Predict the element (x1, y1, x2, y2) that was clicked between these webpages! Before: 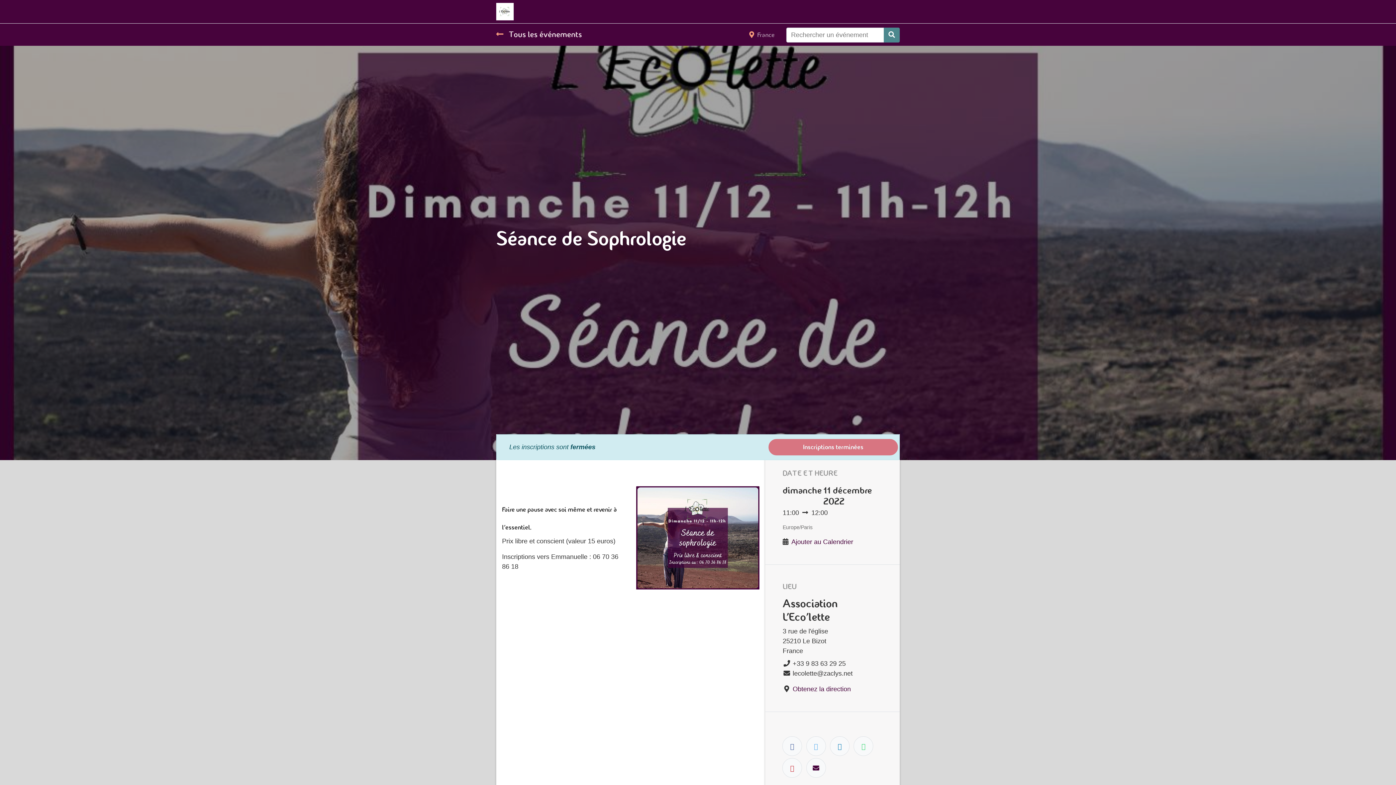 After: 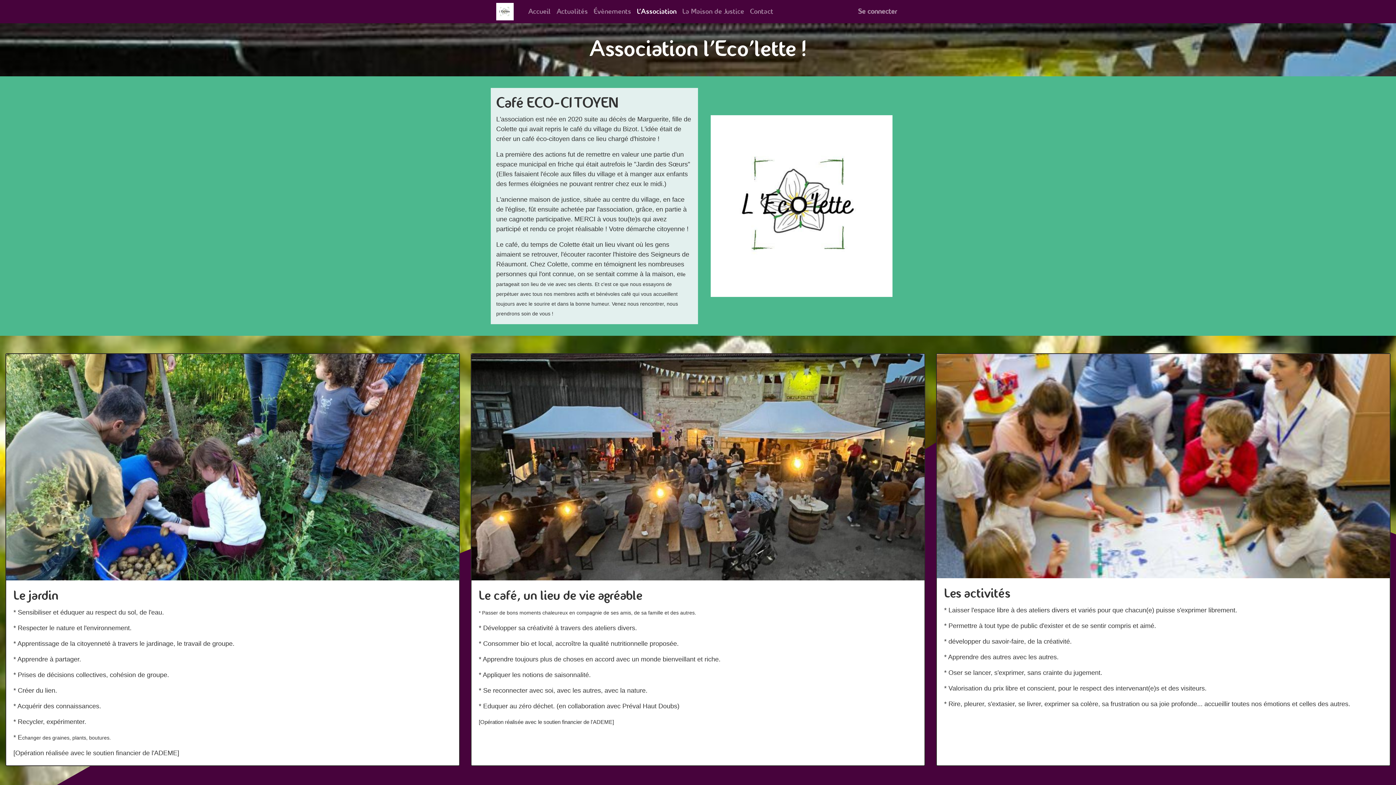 Action: label: L'Association bbox: (634, 3, 679, 20)